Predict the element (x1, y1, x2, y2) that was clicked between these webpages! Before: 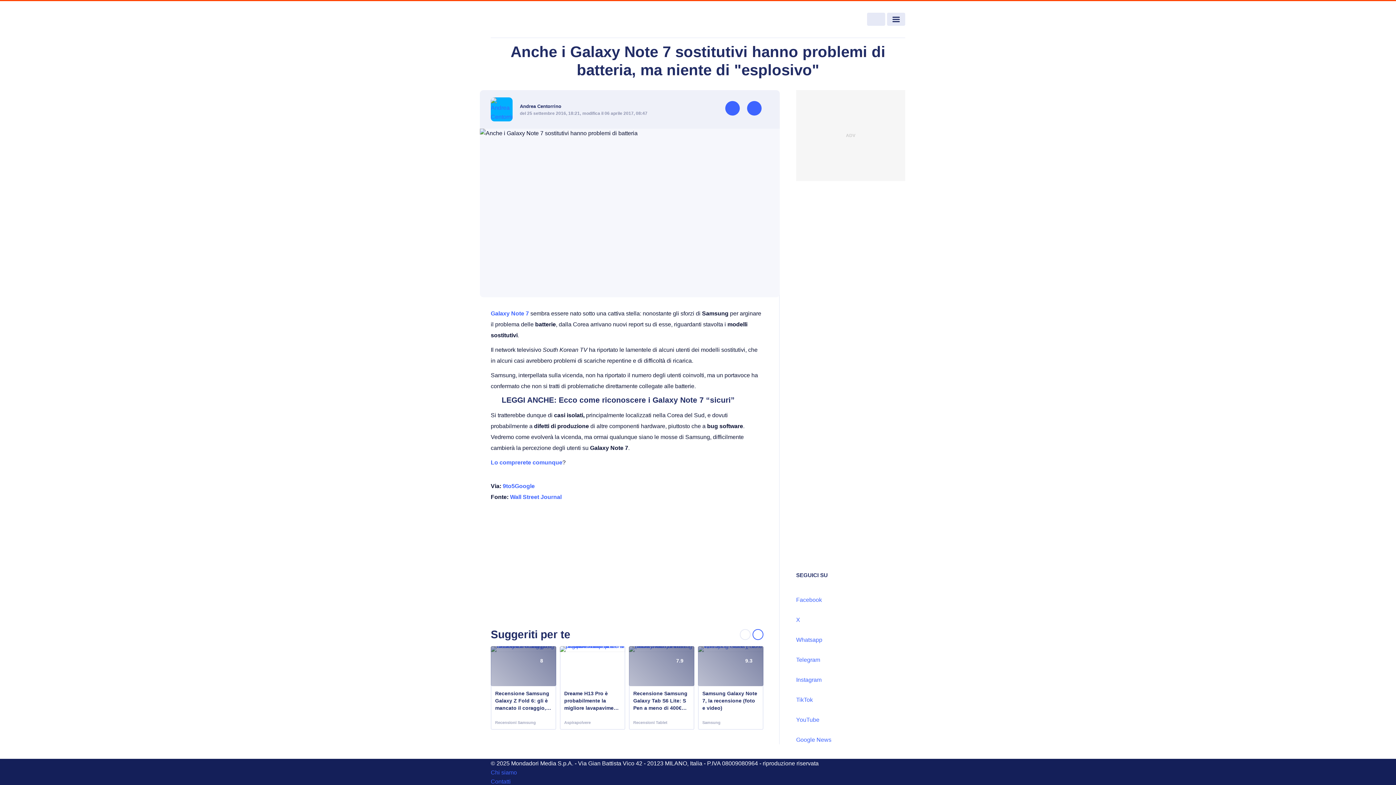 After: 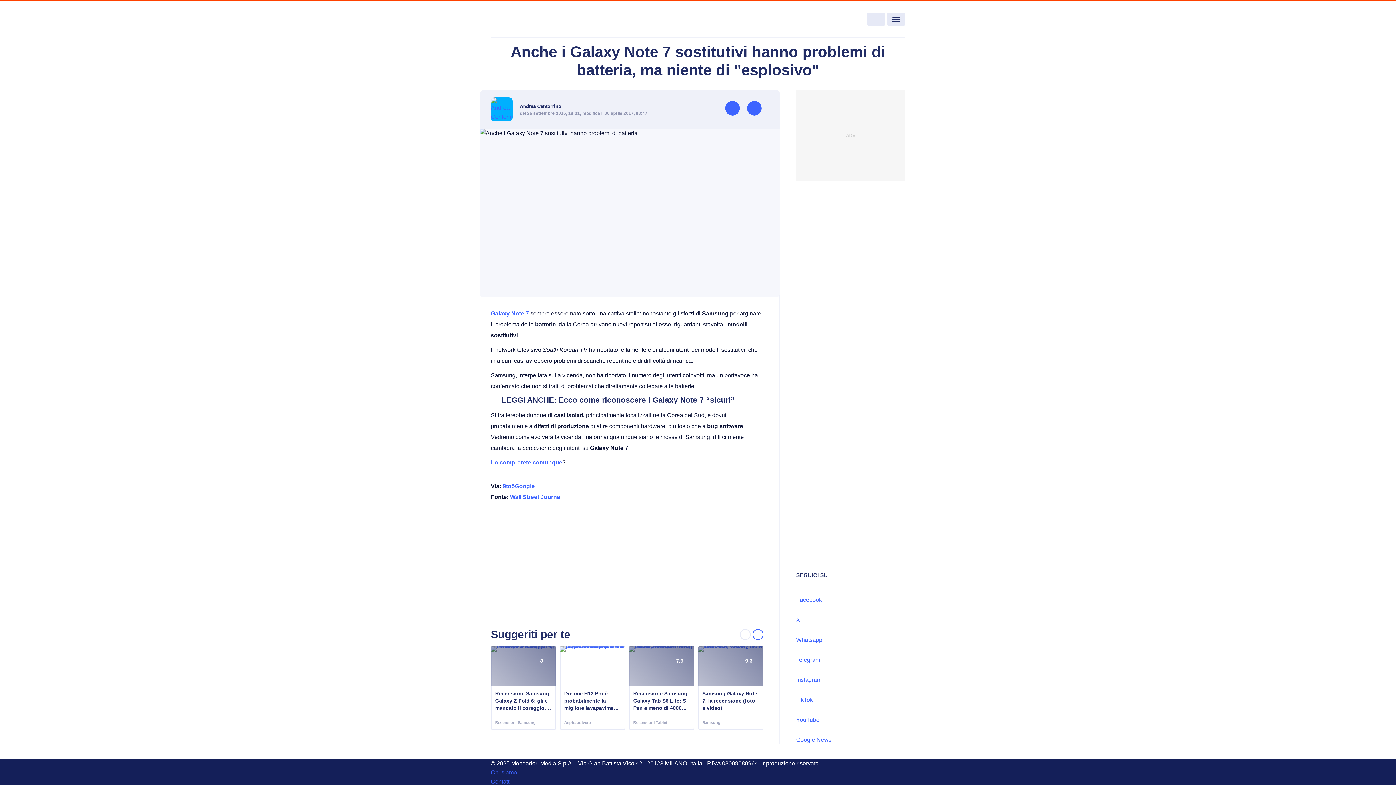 Action: label: X bbox: (796, 604, 905, 623)